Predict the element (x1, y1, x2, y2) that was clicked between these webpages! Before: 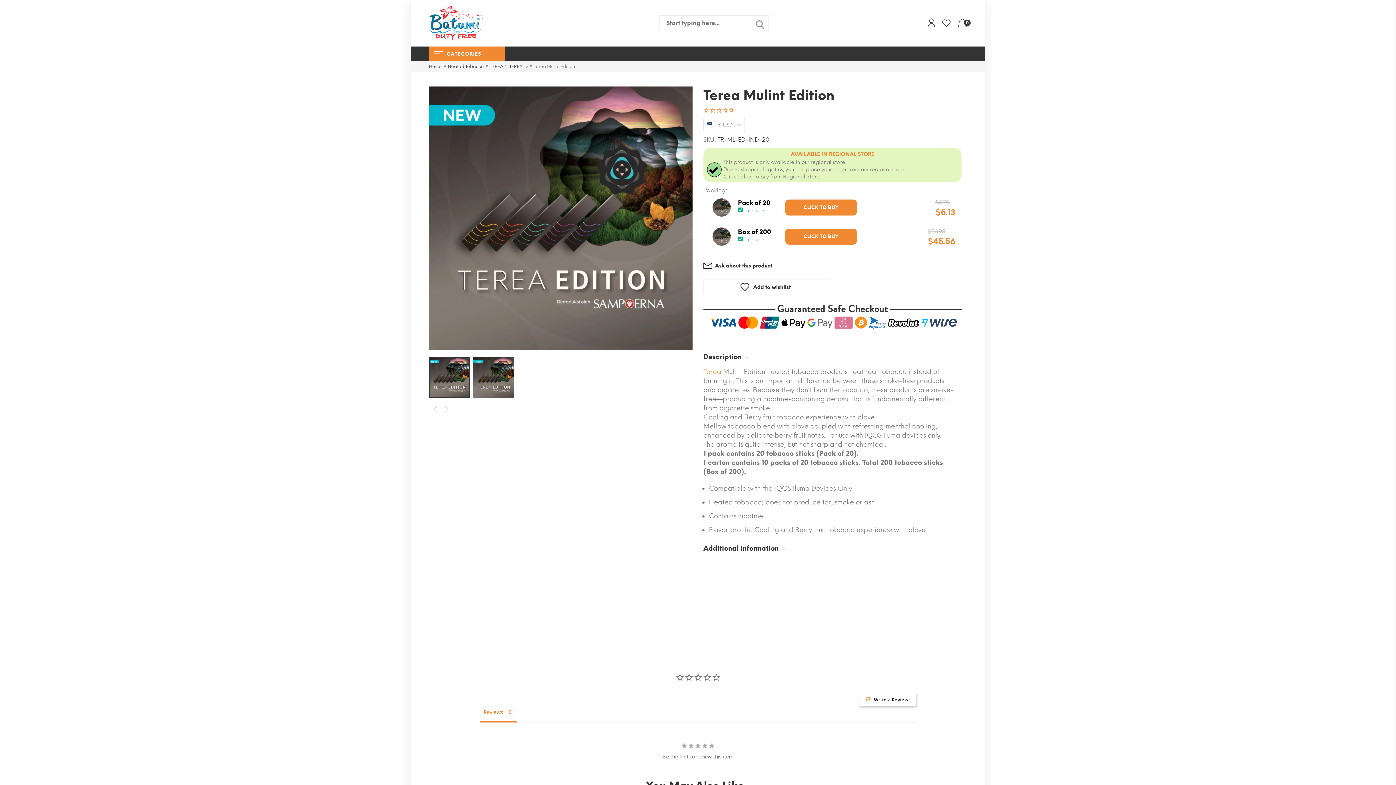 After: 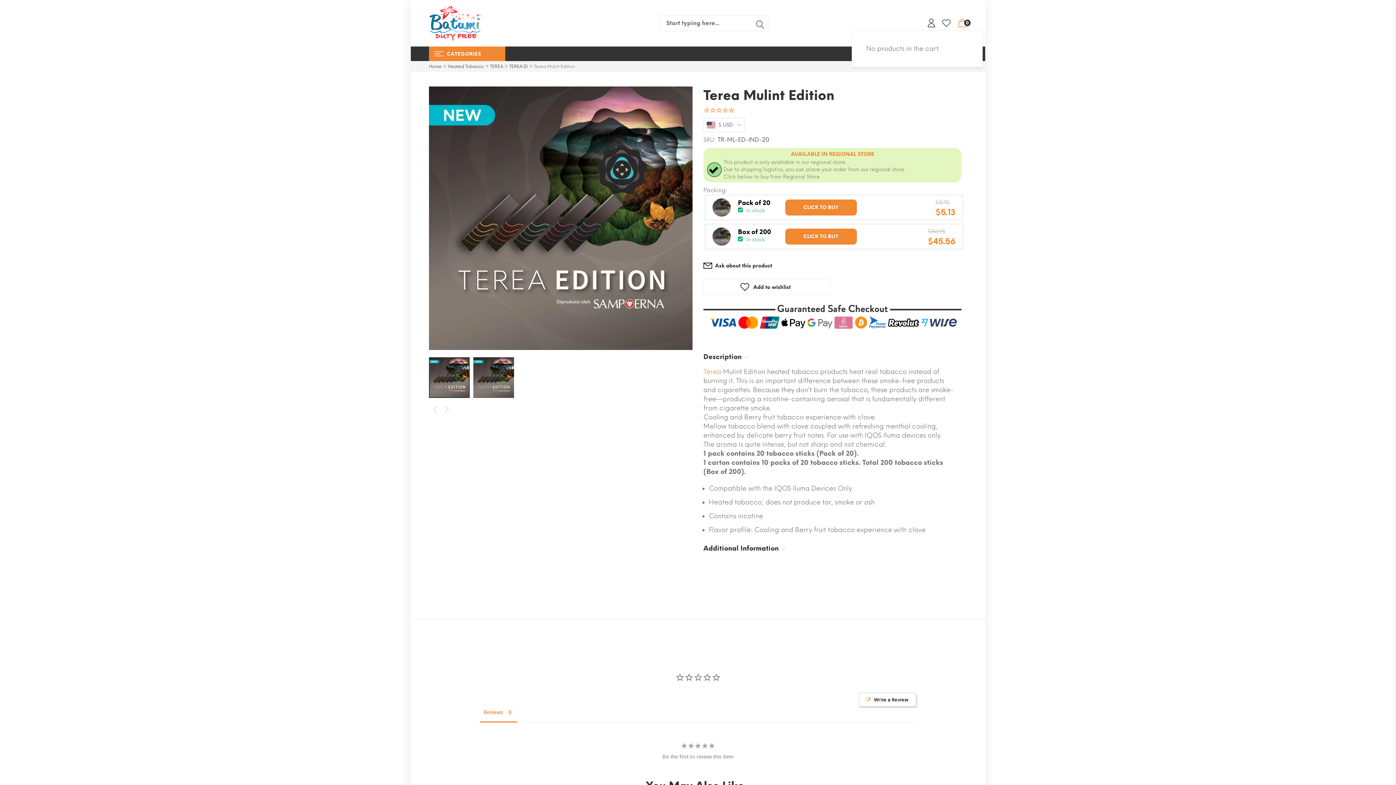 Action: bbox: (958, 16, 967, 30) label: 0